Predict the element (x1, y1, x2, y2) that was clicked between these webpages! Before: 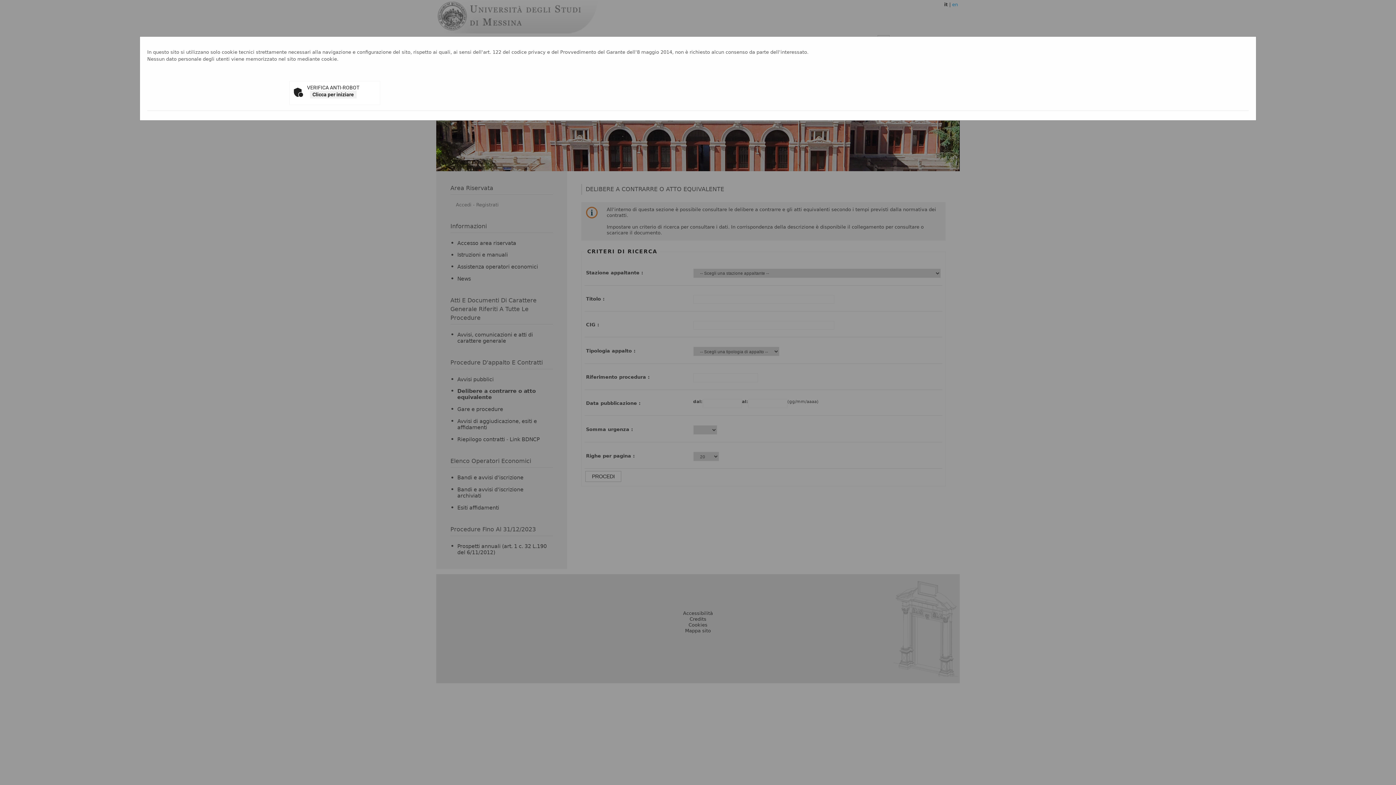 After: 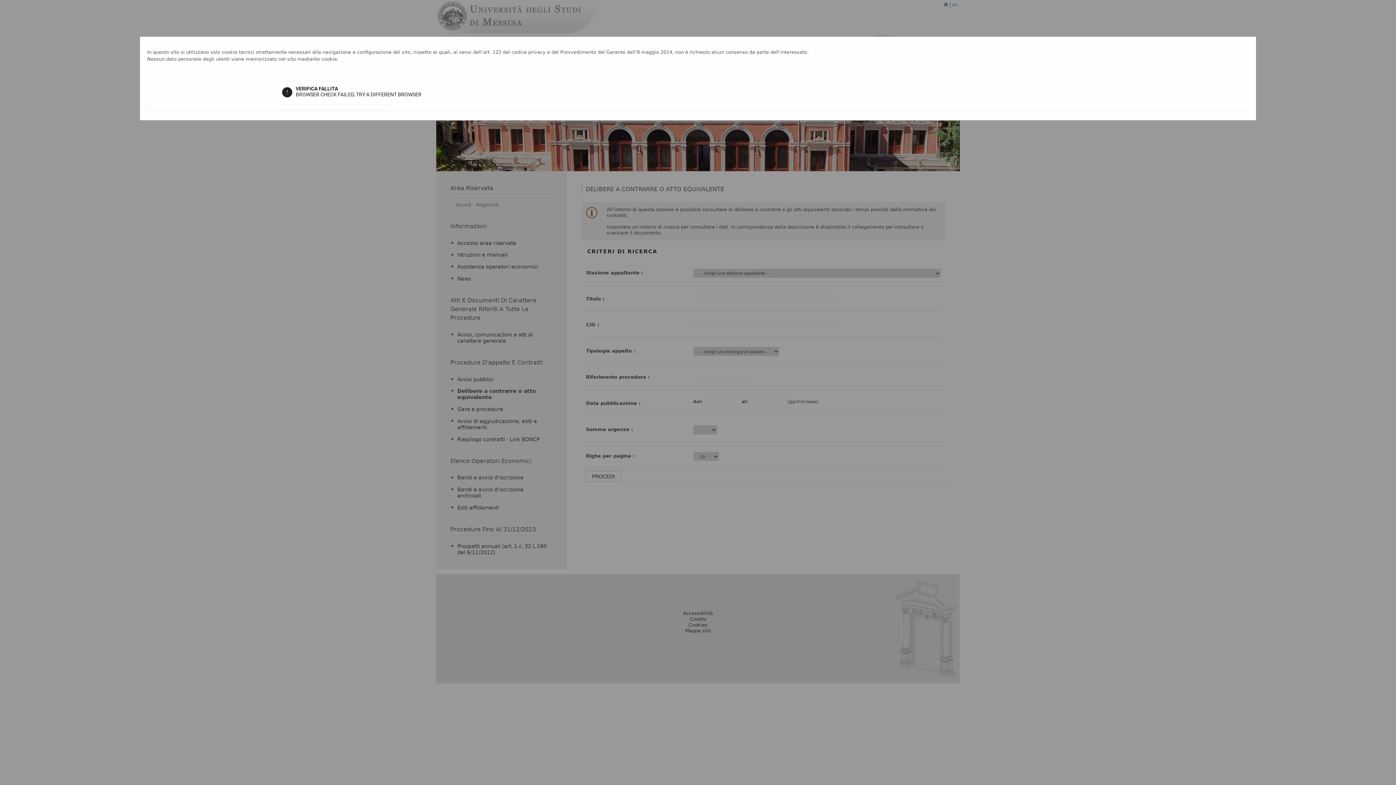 Action: bbox: (310, 90, 356, 98) label: Clicca per iniziare